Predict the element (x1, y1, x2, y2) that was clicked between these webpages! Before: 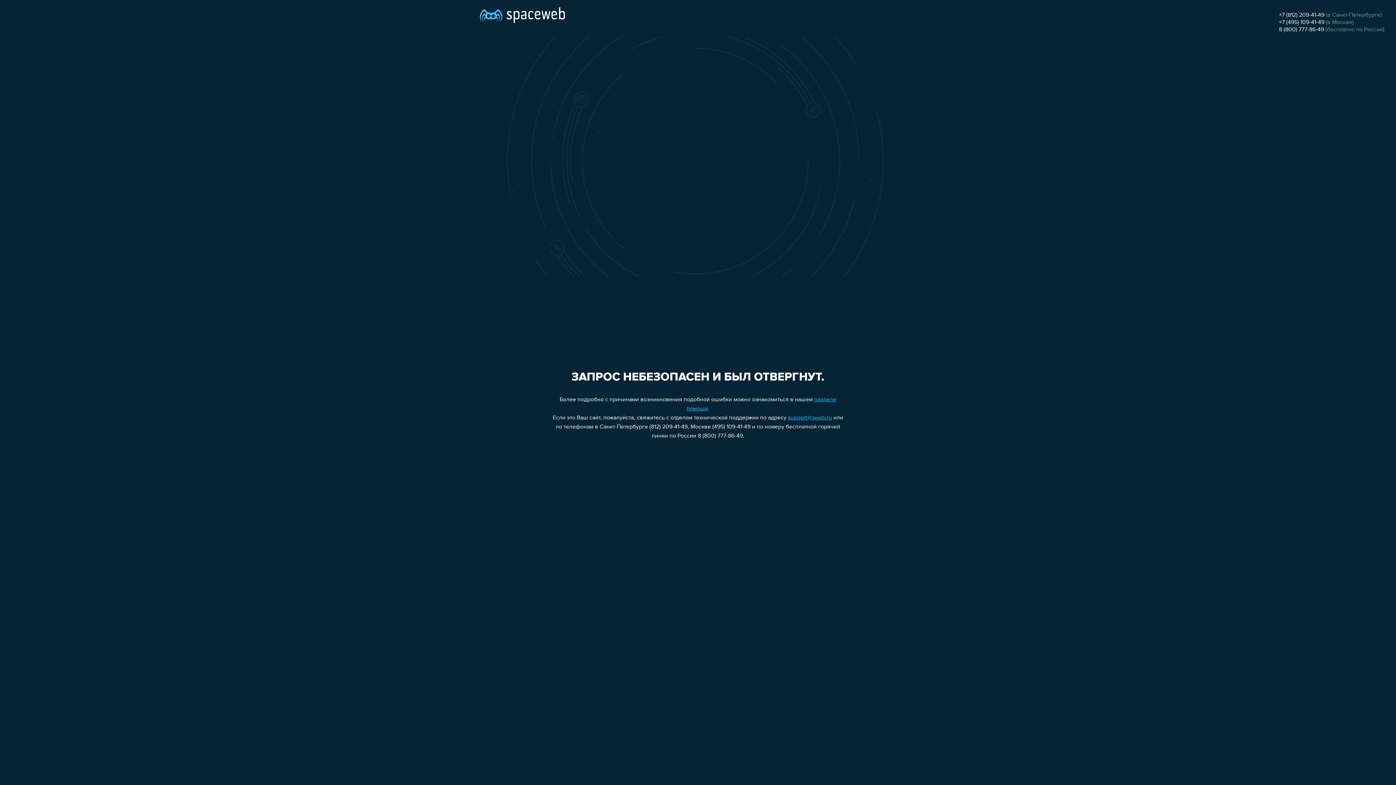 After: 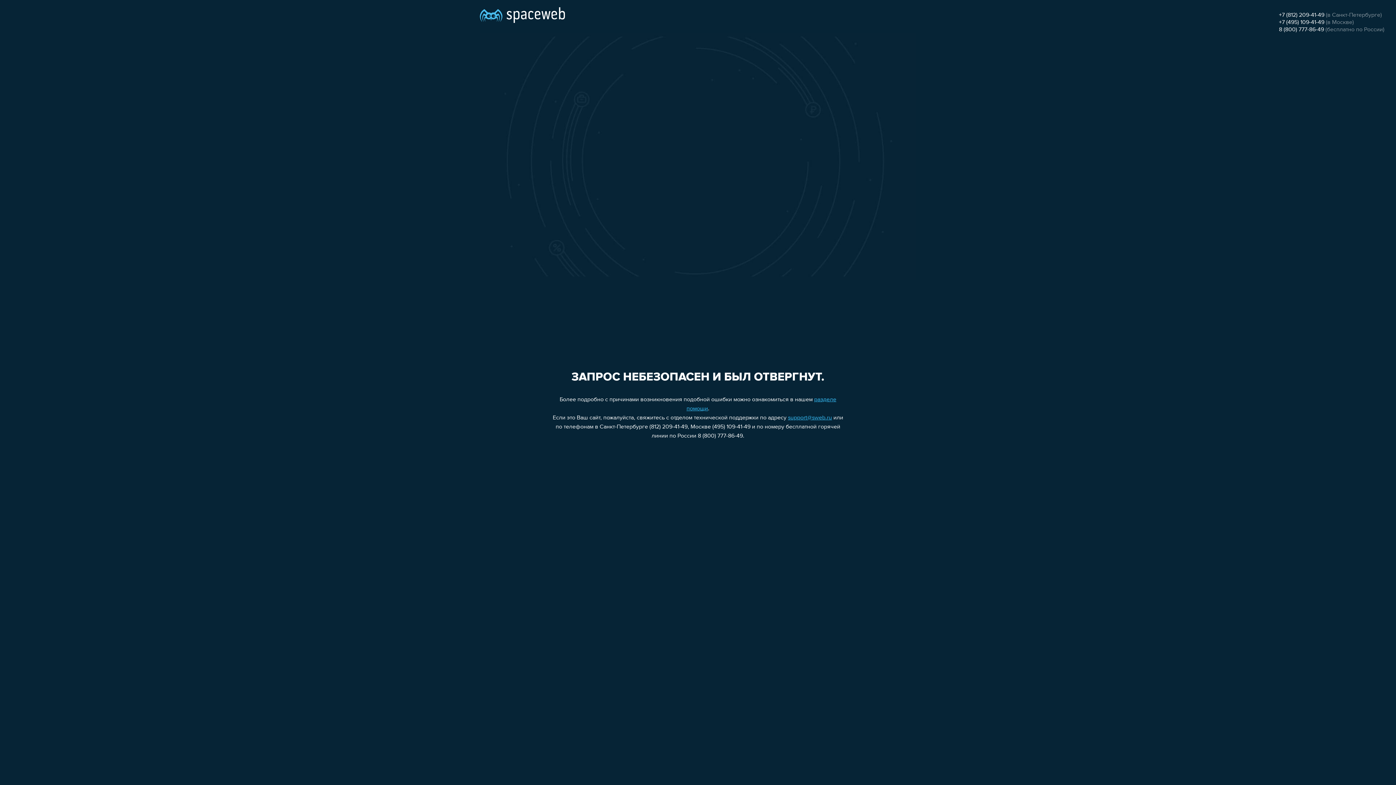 Action: bbox: (1279, 12, 1324, 18) label: +7 (812) 209-41-49